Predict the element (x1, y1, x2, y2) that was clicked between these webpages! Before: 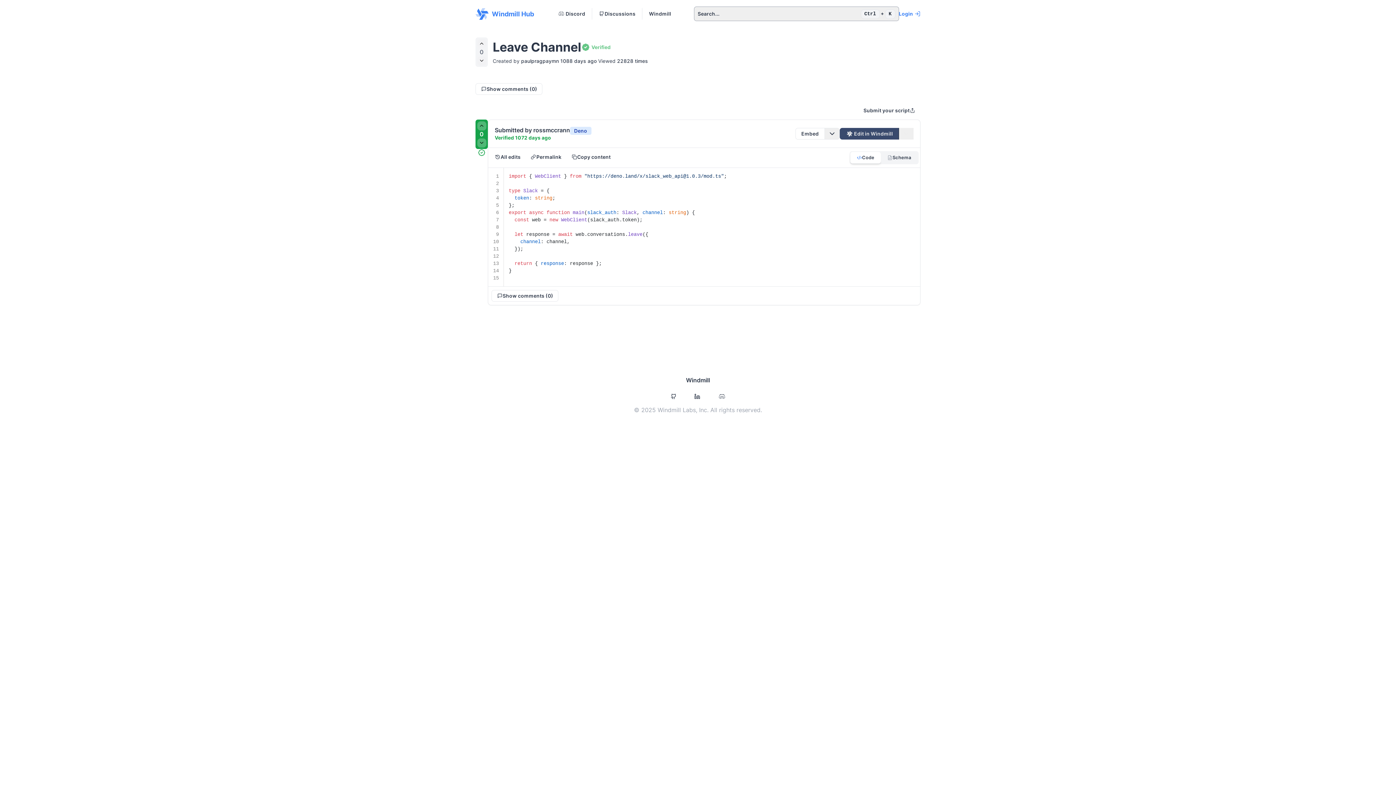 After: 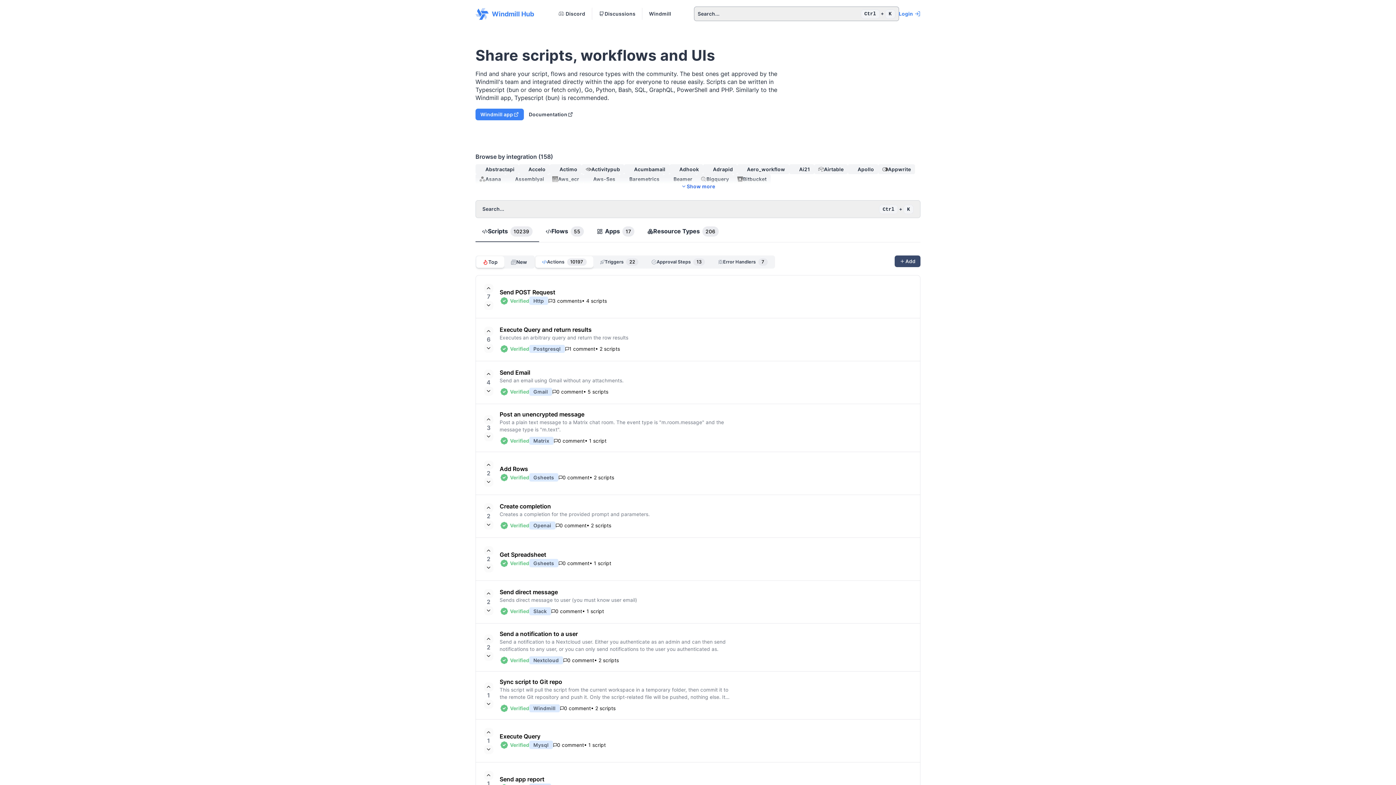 Action: label: Windmill Hub bbox: (475, 5, 534, 22)